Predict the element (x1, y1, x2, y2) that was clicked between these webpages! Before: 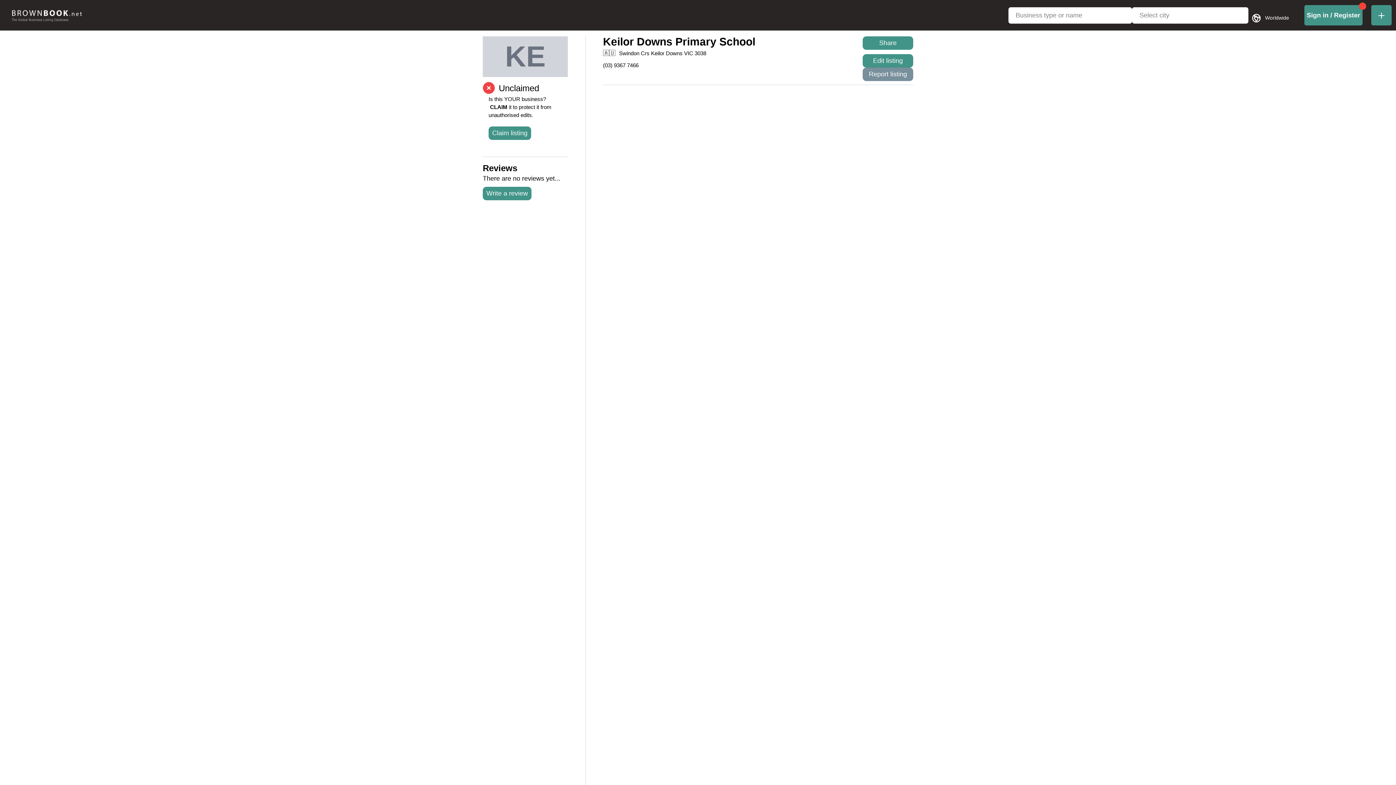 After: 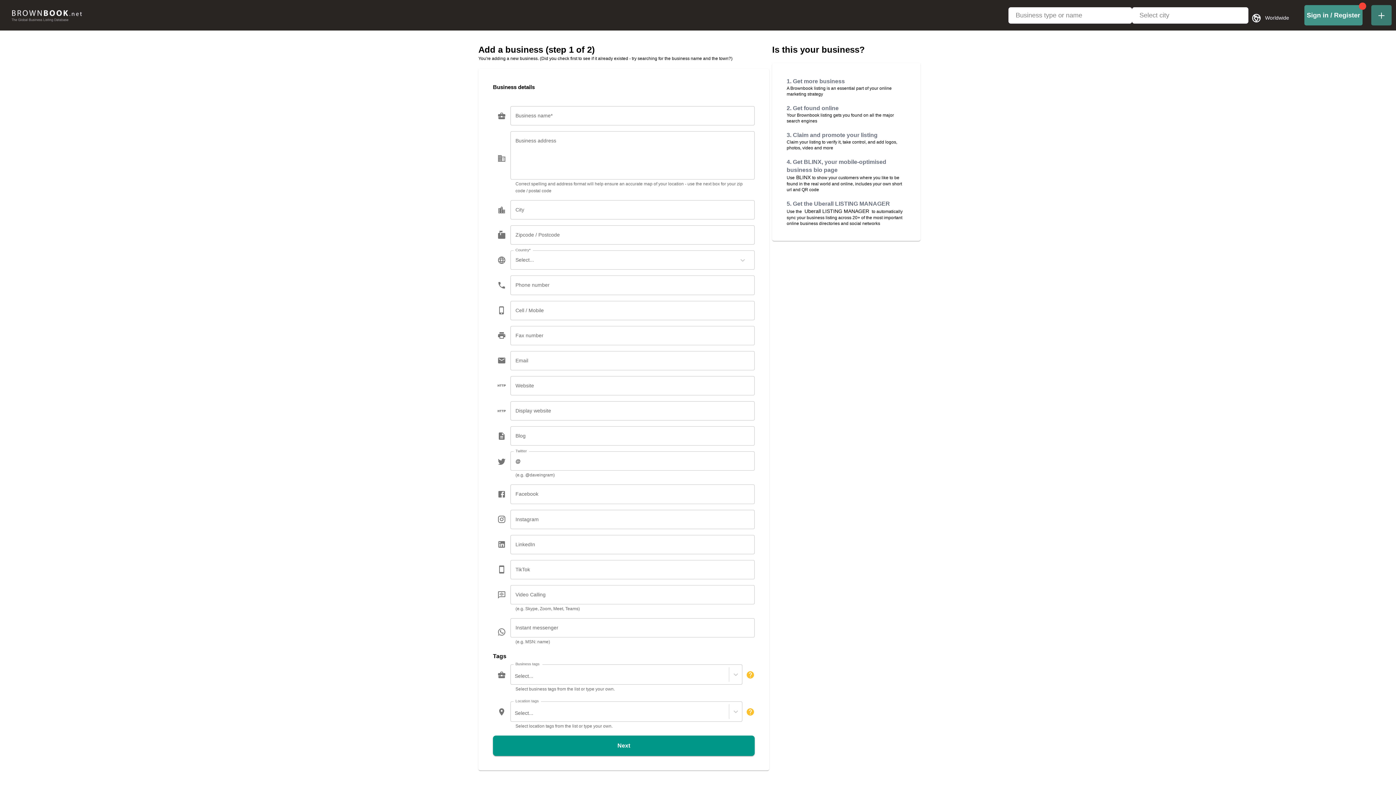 Action: bbox: (1367, 5, 1396, 25)